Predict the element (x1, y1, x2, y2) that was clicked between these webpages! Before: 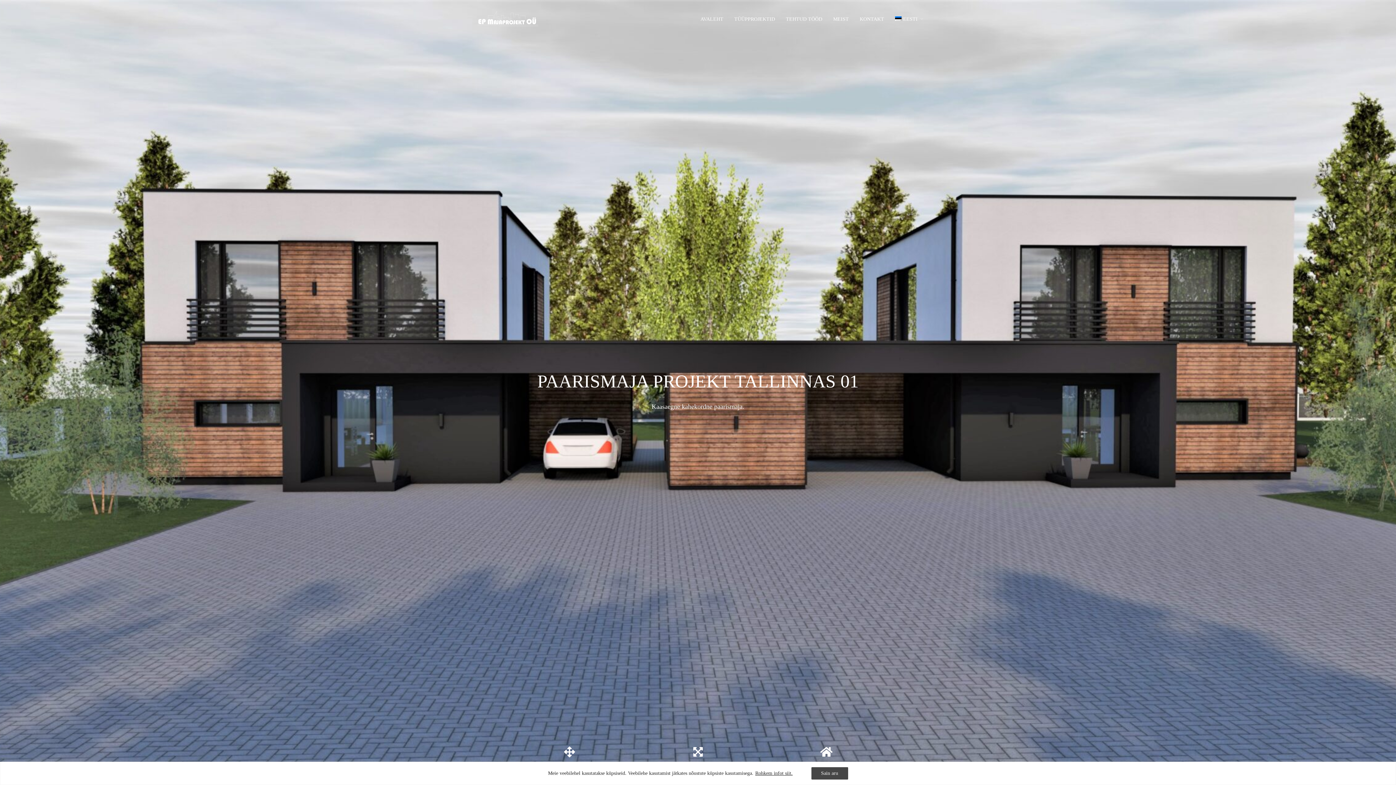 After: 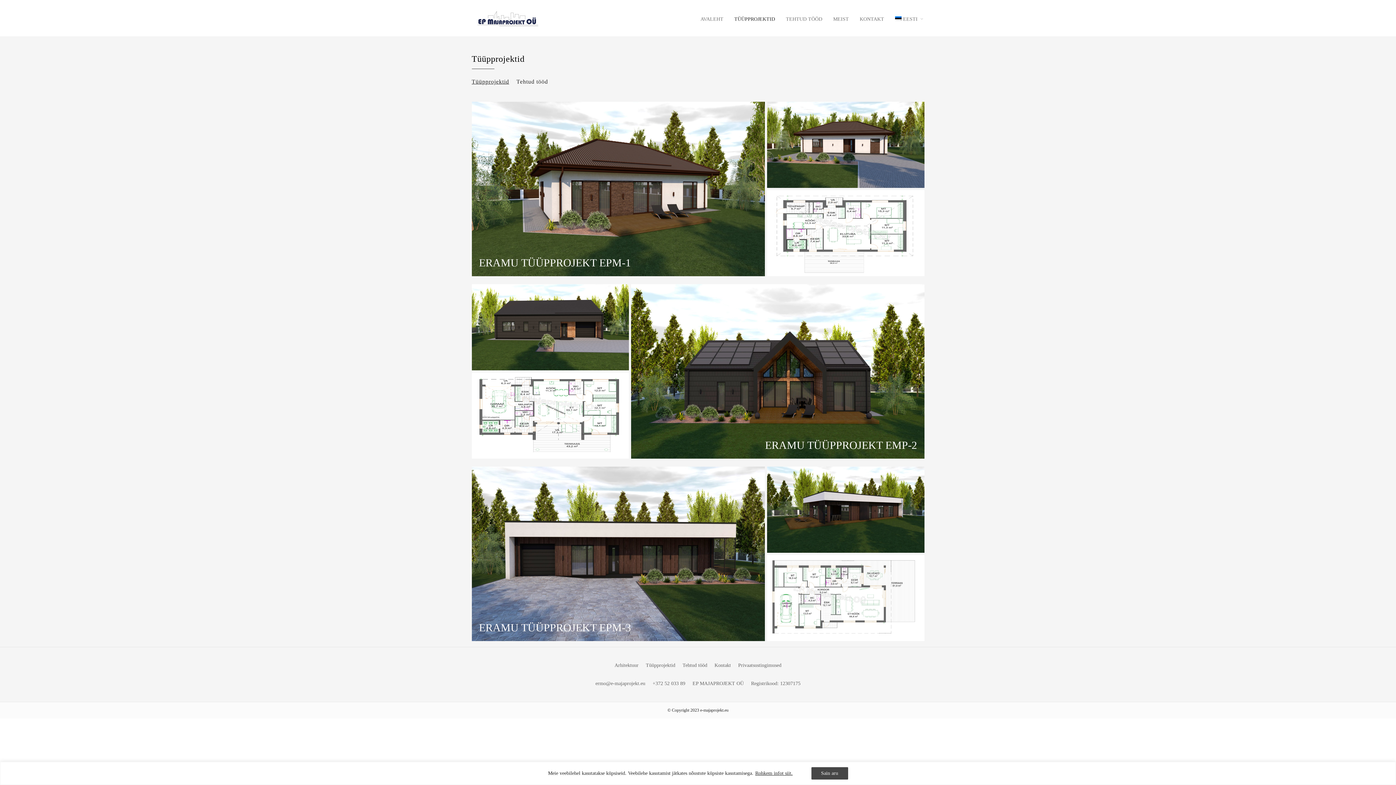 Action: bbox: (734, 15, 775, 23) label: TÜÜPPROJEKTID